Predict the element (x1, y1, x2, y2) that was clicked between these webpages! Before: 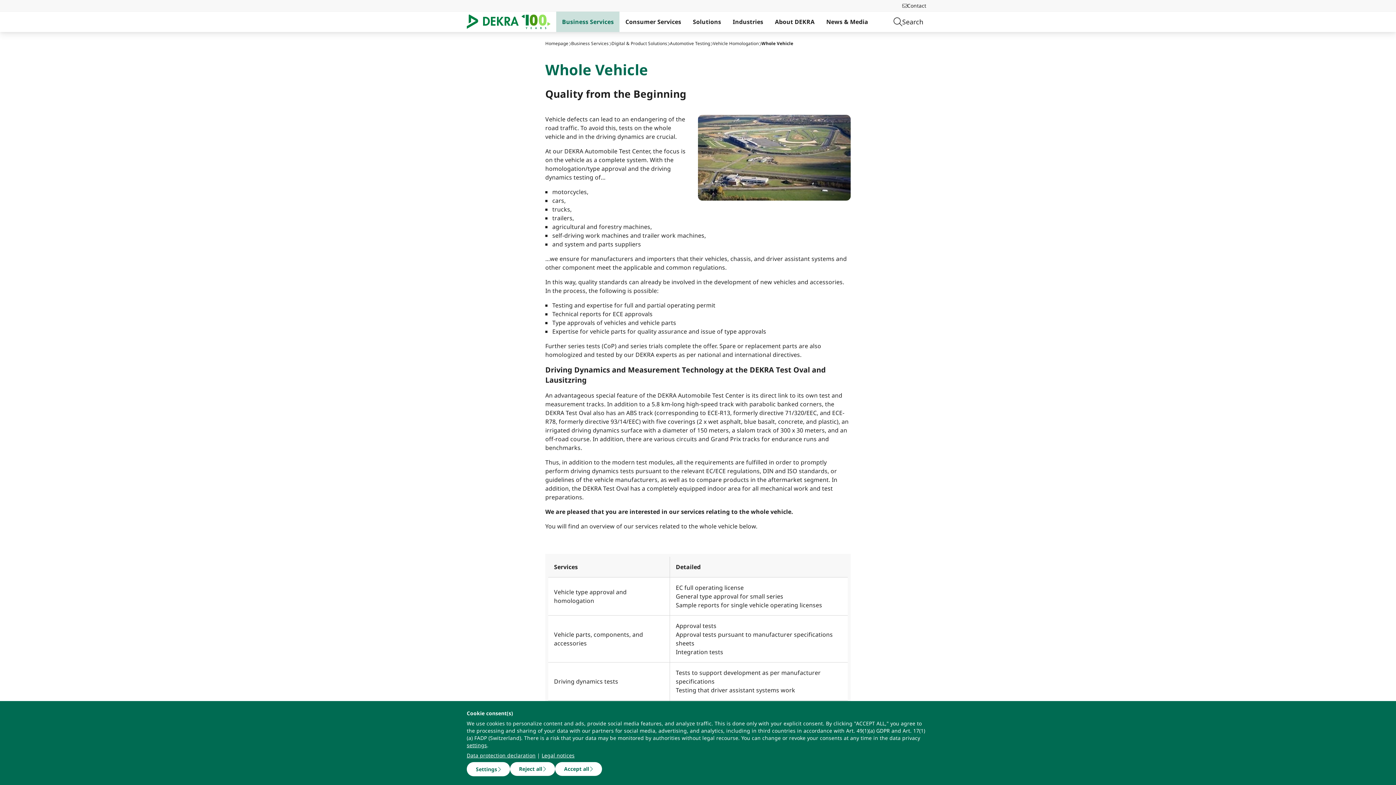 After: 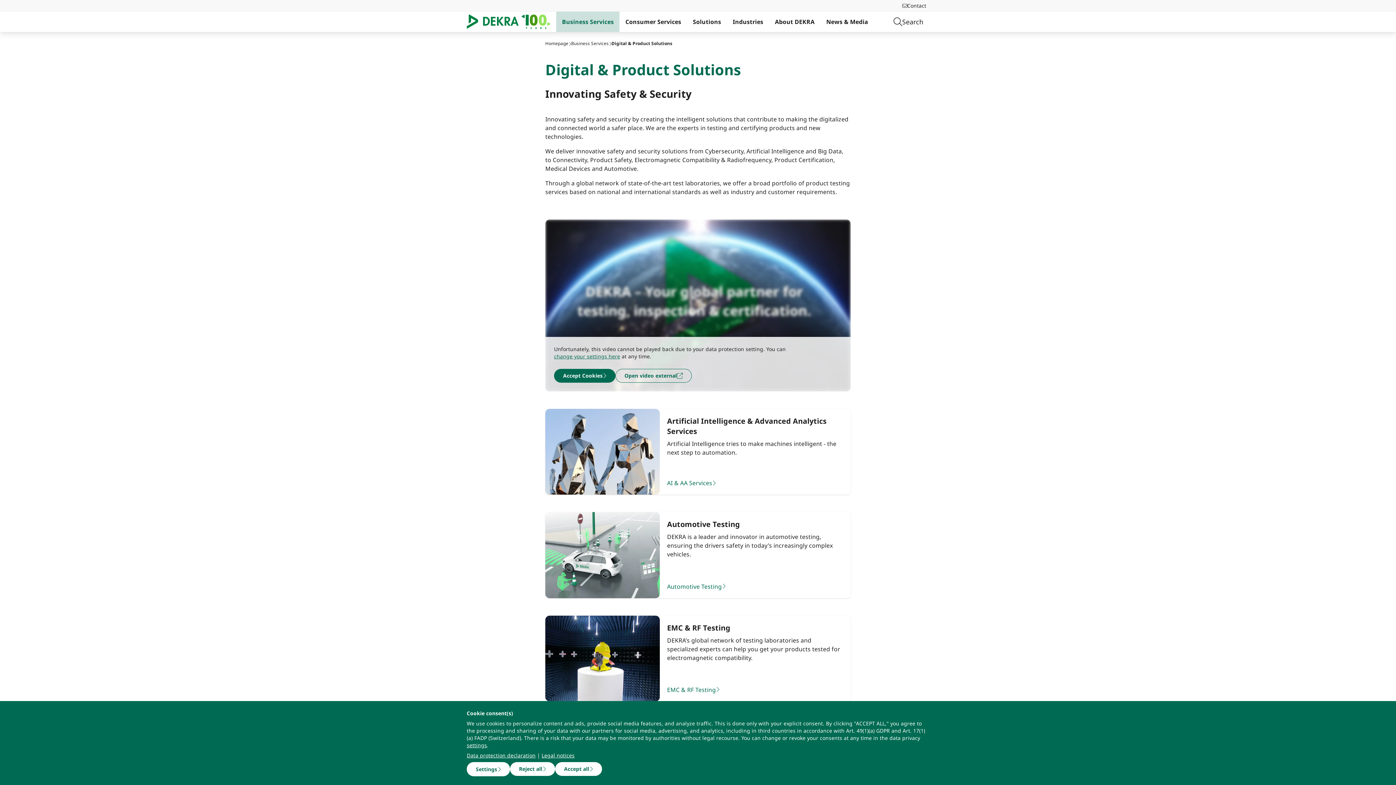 Action: label: Digital & Product Solutions bbox: (611, 40, 667, 46)